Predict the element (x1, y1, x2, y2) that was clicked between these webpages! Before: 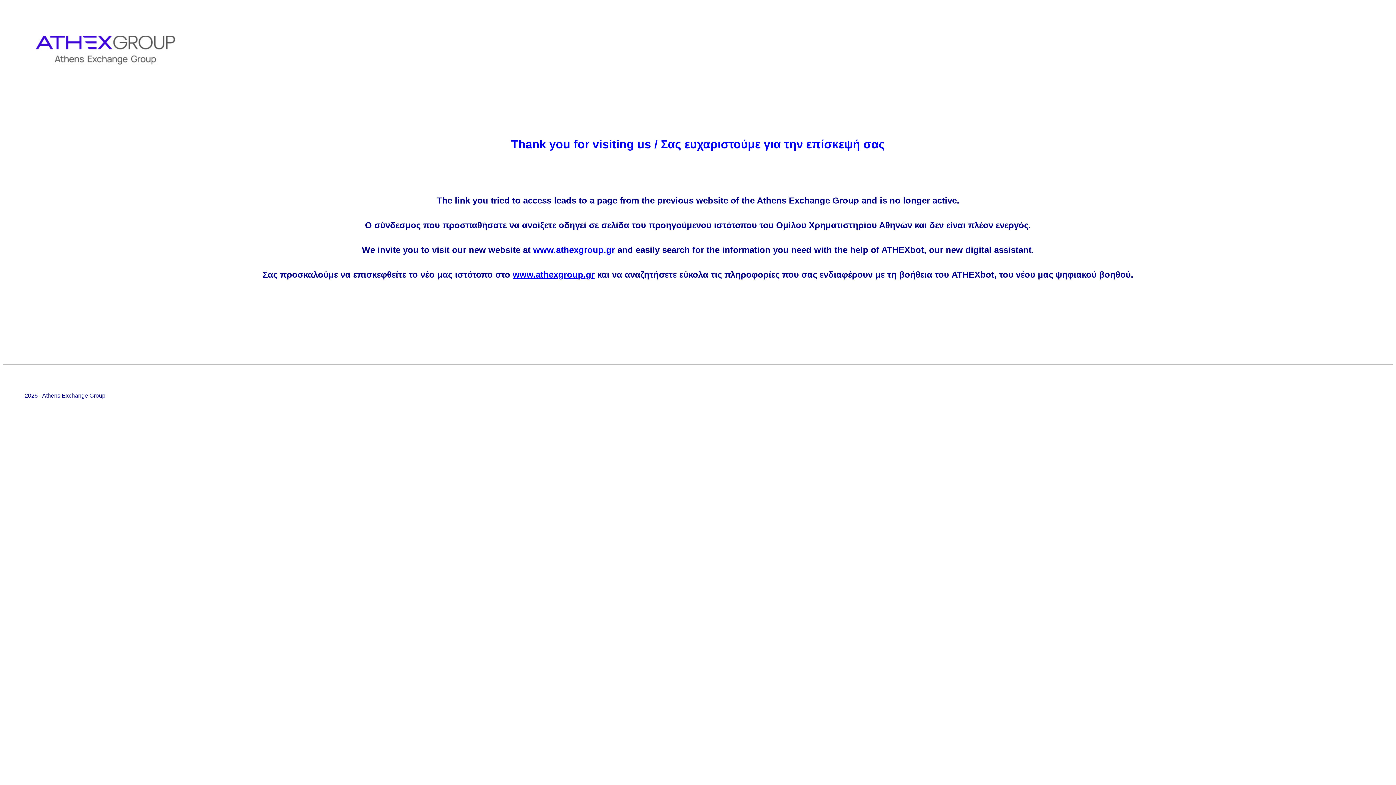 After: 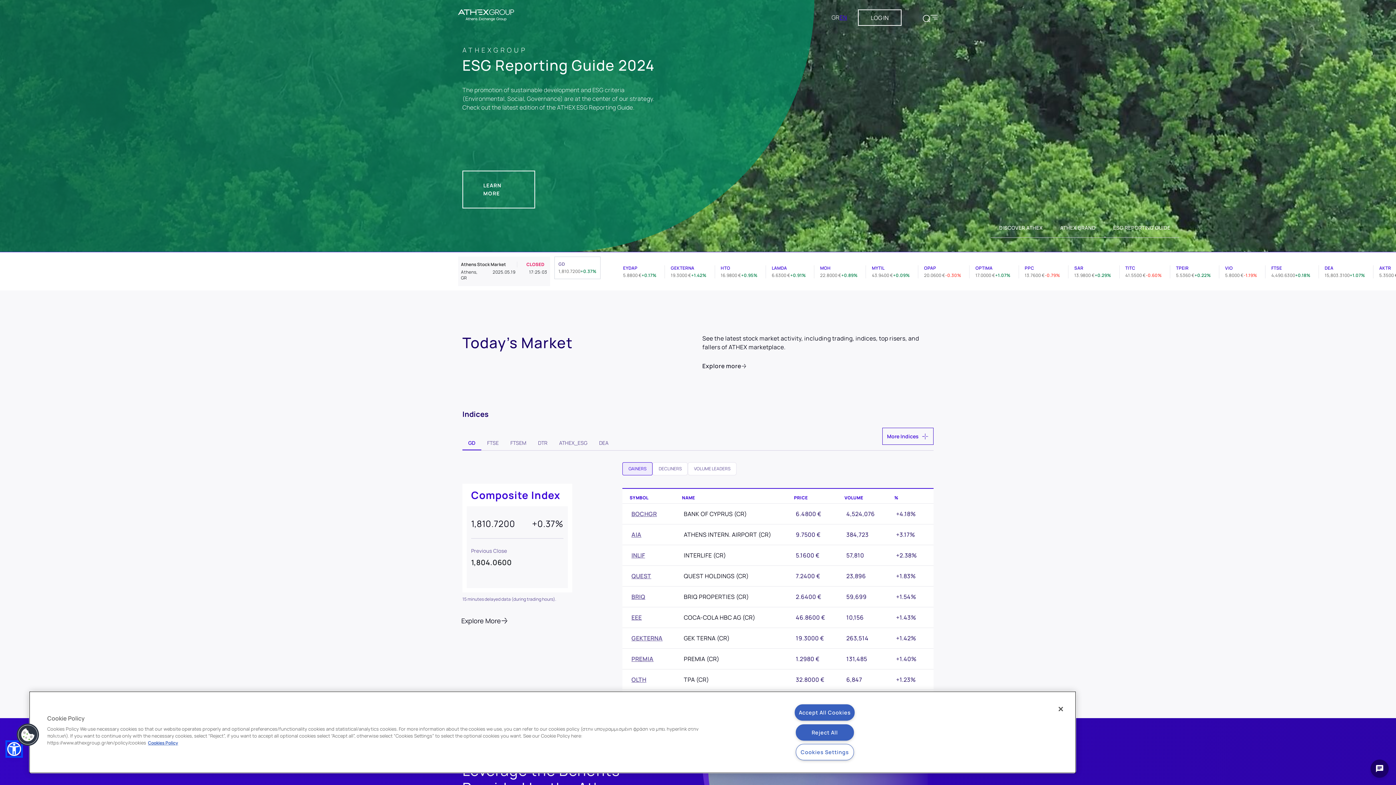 Action: bbox: (2, 92, 208, 98)